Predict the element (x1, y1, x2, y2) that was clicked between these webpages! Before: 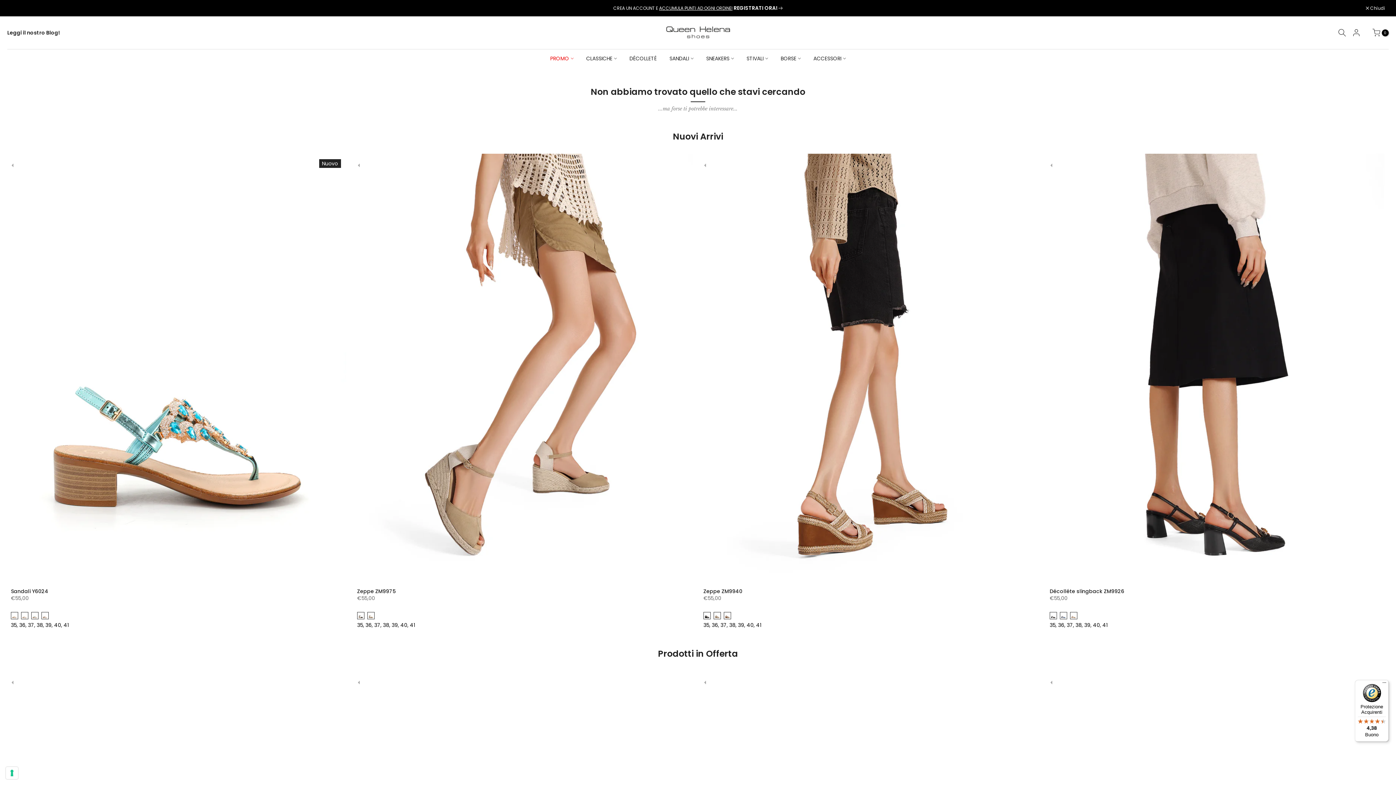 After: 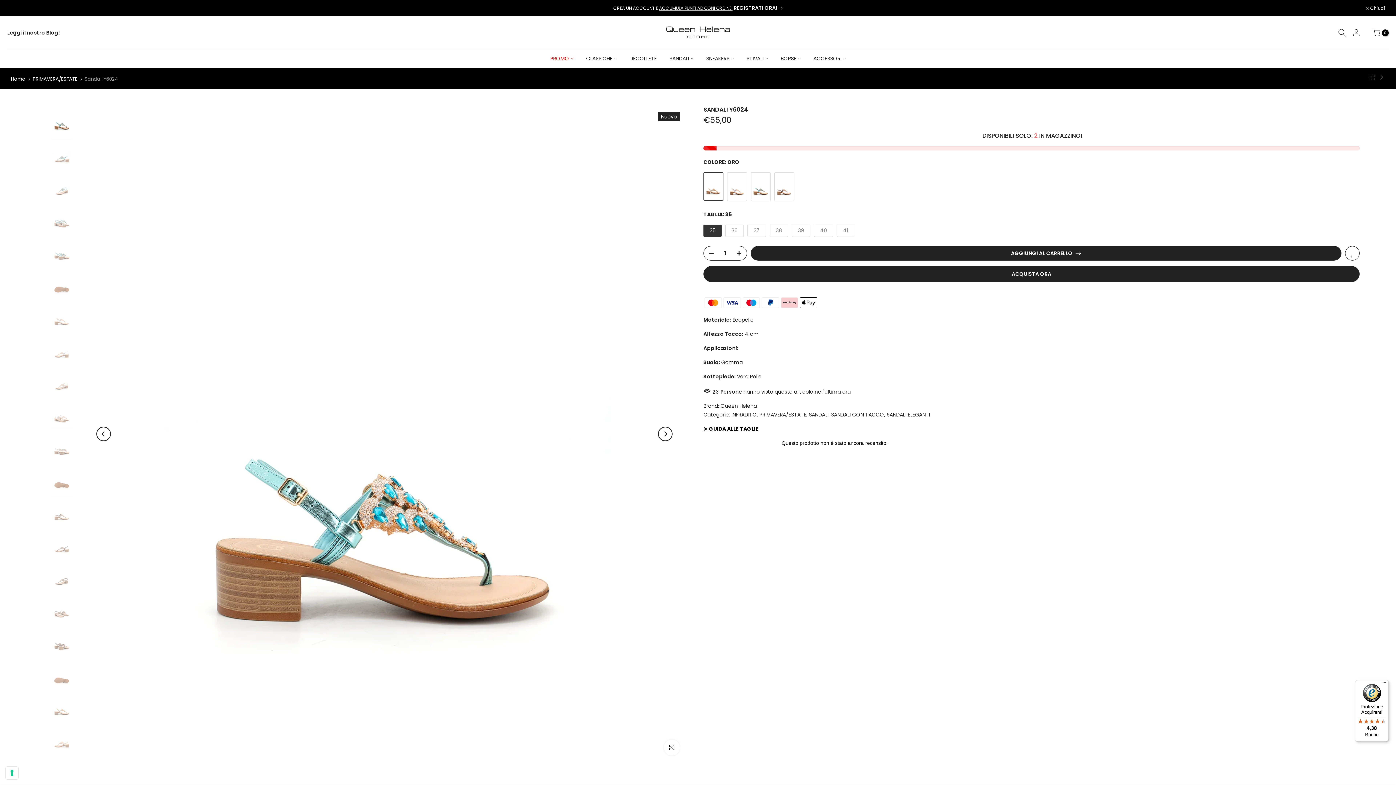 Action: bbox: (10, 153, 346, 582)